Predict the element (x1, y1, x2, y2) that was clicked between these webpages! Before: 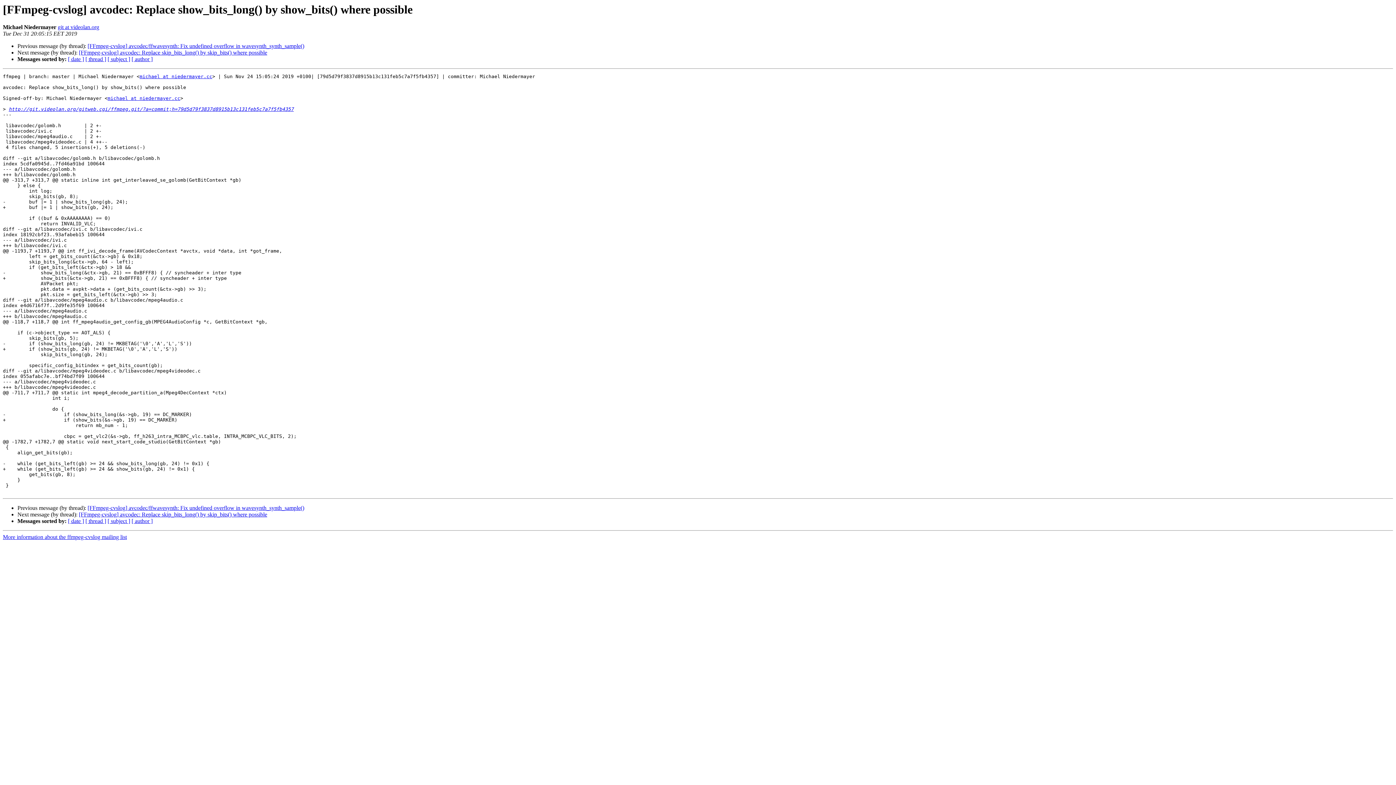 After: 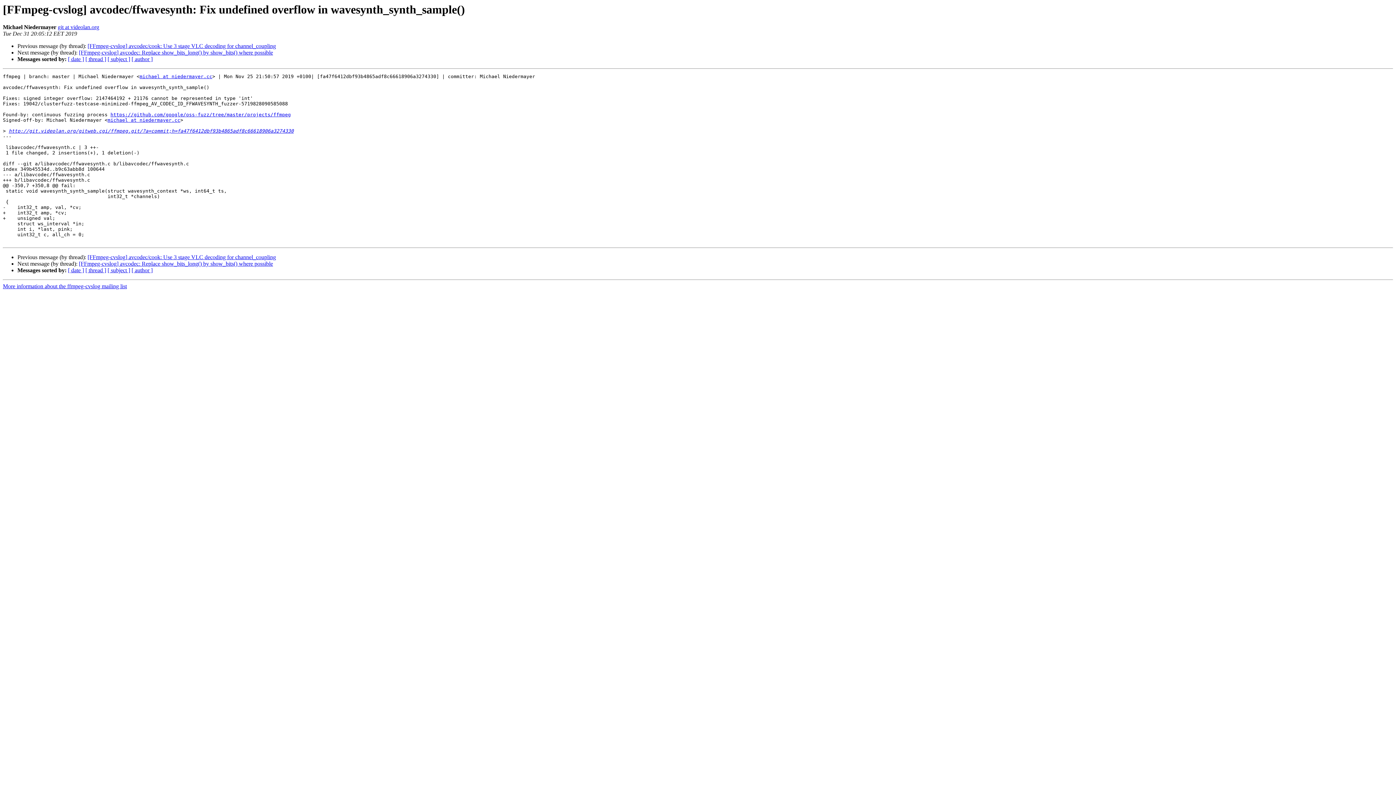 Action: label: [FFmpeg-cvslog] avcodec/ffwavesynth: Fix undefined overflow in wavesynth_synth_sample() bbox: (87, 43, 304, 49)